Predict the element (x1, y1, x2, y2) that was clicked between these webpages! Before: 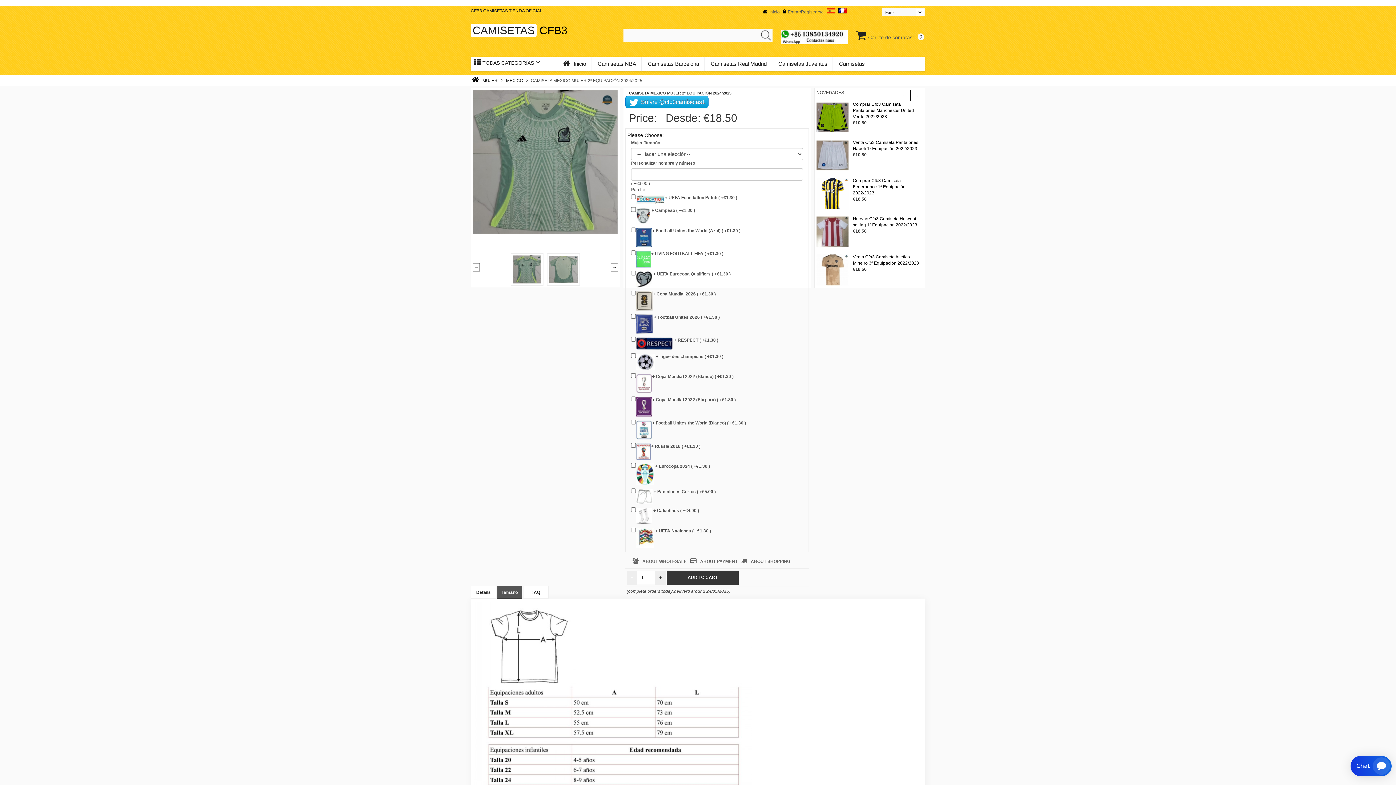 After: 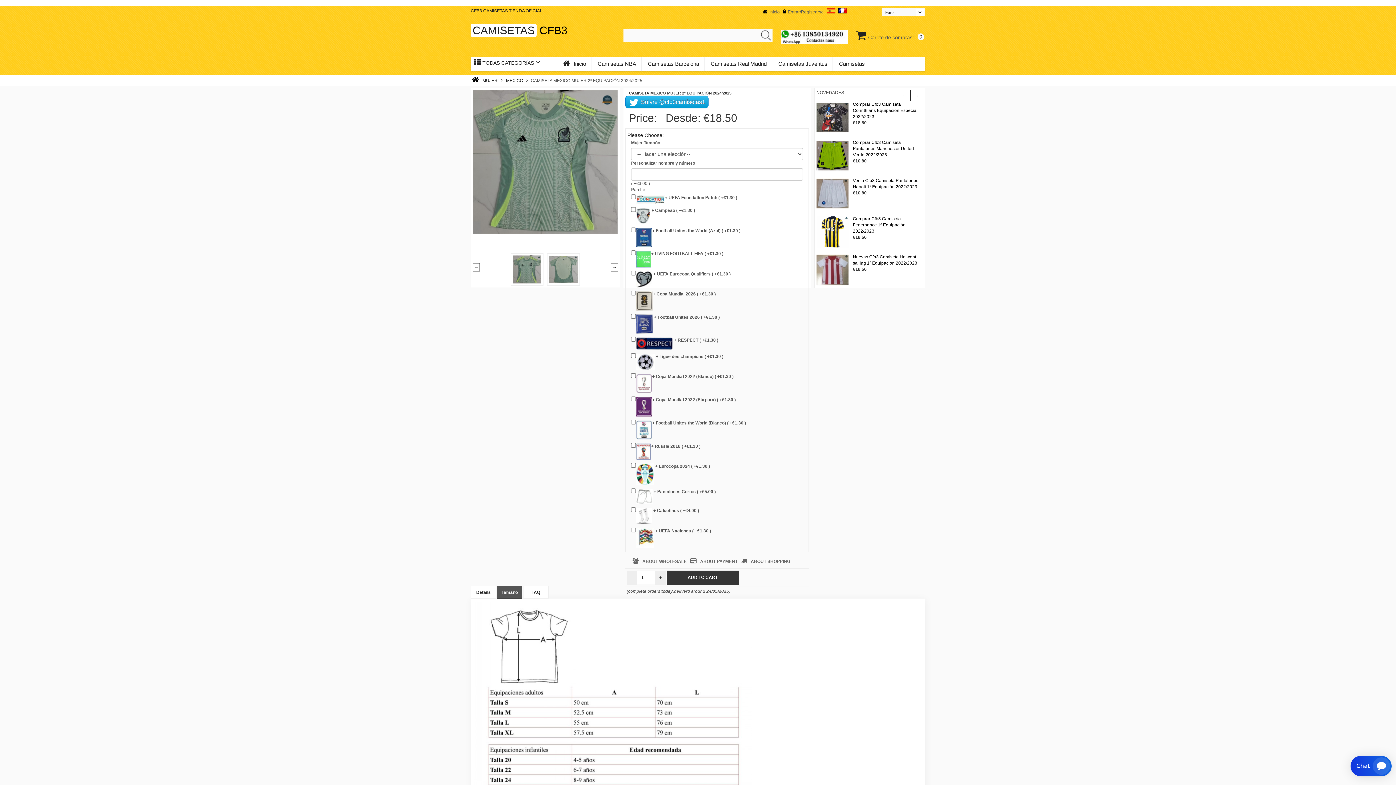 Action: label: ← bbox: (899, 89, 910, 101)